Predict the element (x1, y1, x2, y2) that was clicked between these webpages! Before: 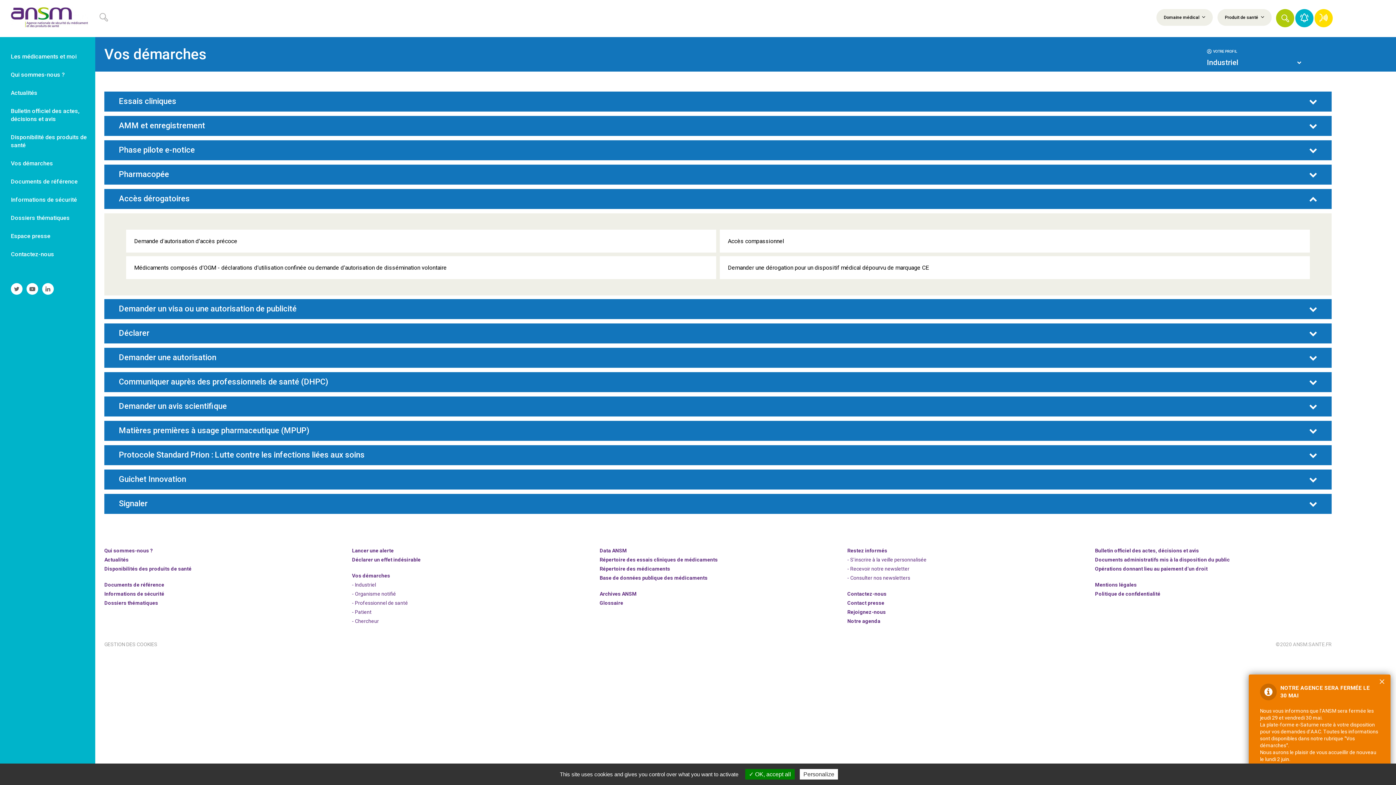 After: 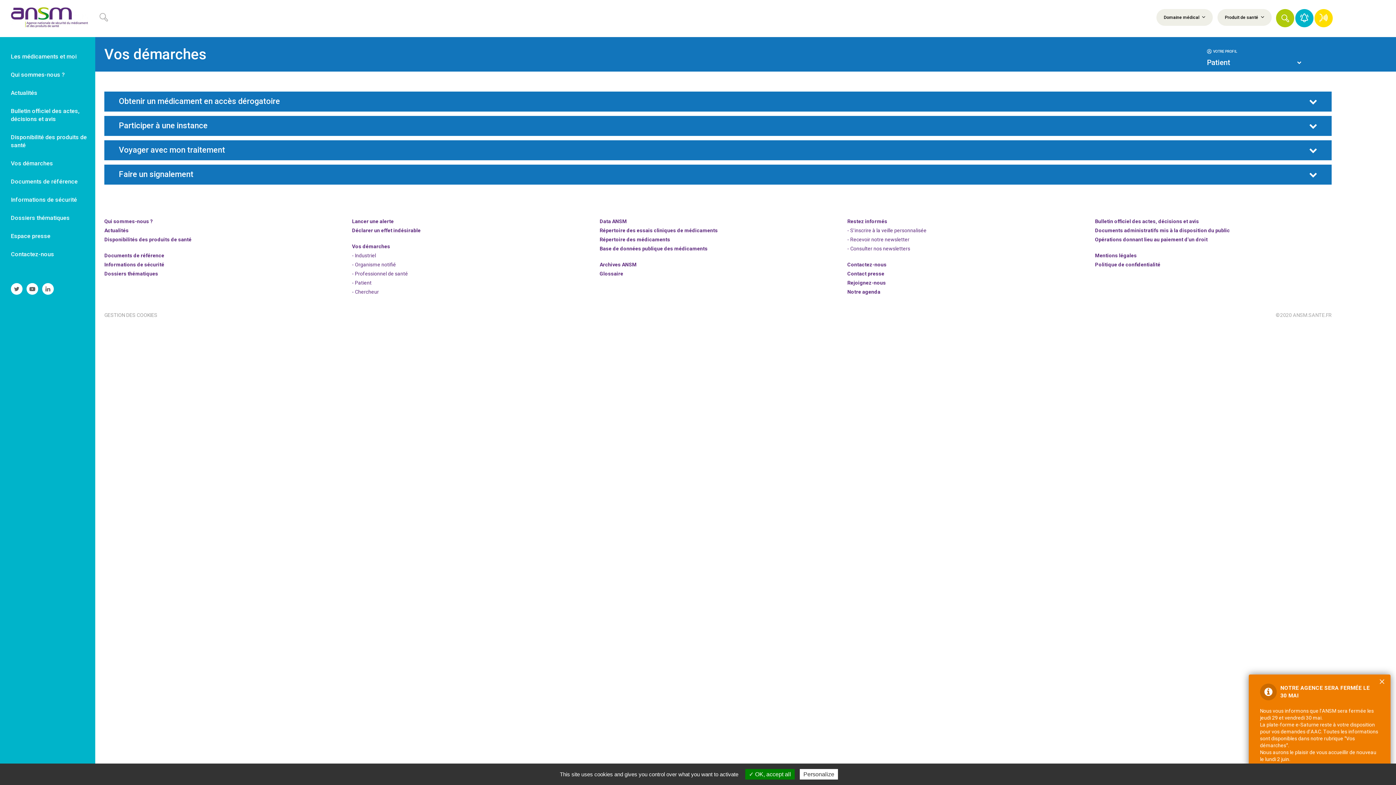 Action: label: - Patient bbox: (352, 608, 371, 616)